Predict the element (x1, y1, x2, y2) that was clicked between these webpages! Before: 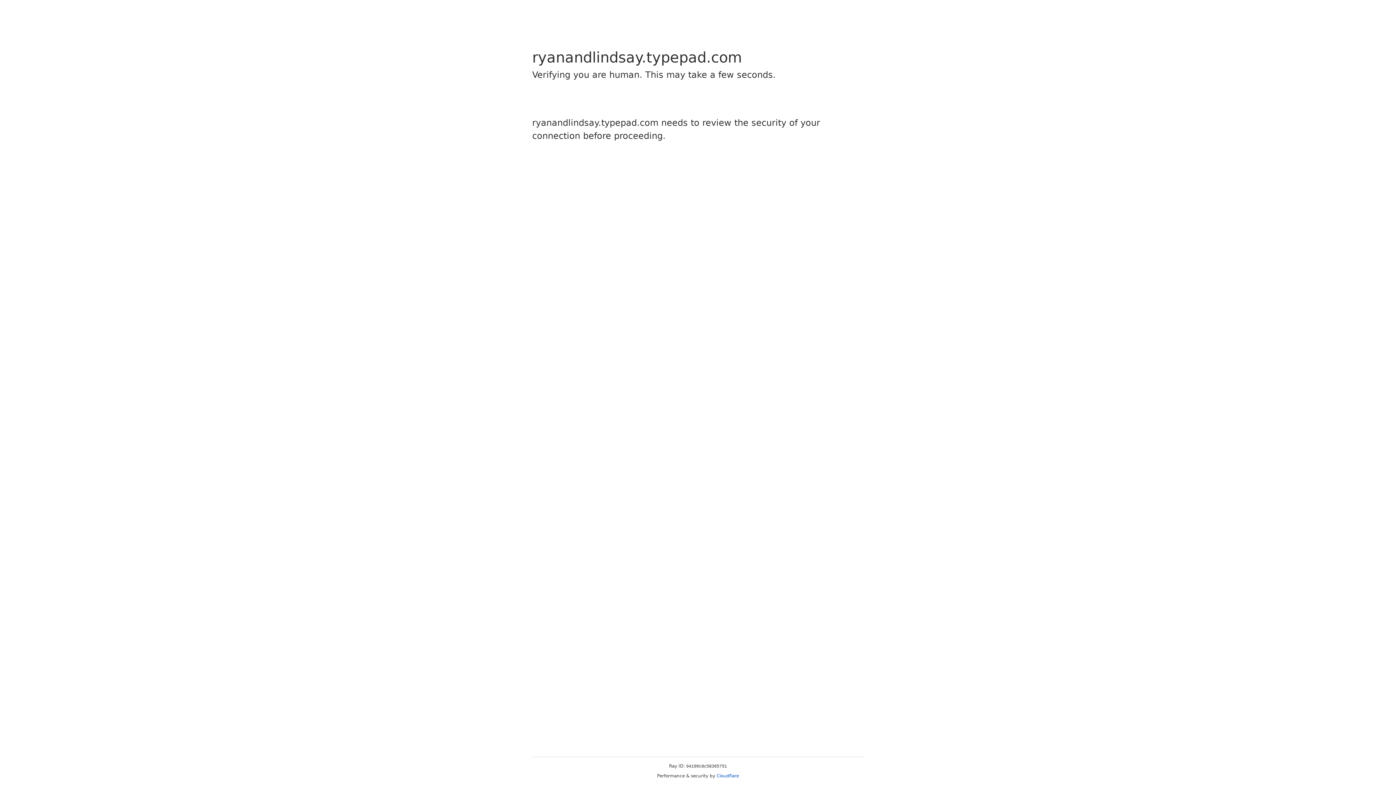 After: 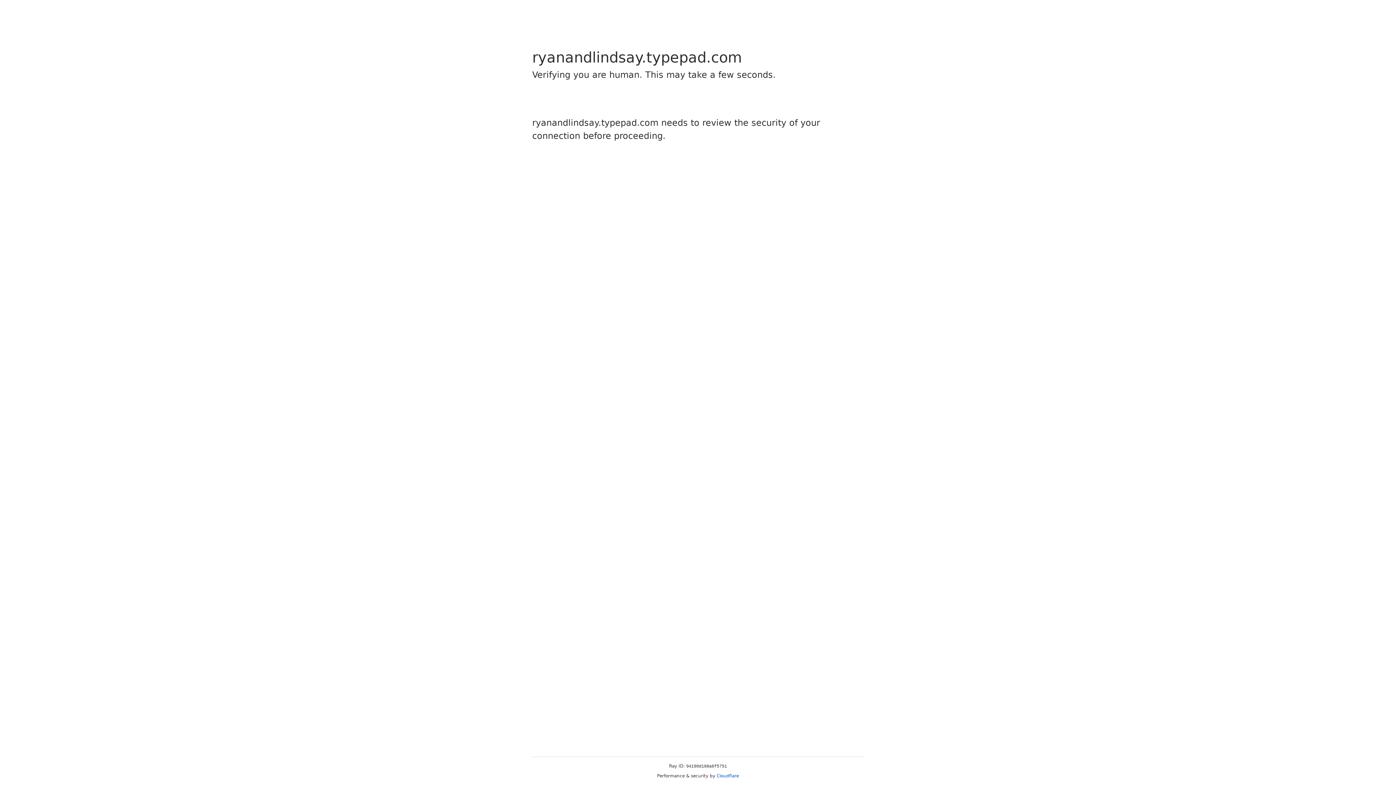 Action: bbox: (716, 773, 739, 778) label: Cloudflare